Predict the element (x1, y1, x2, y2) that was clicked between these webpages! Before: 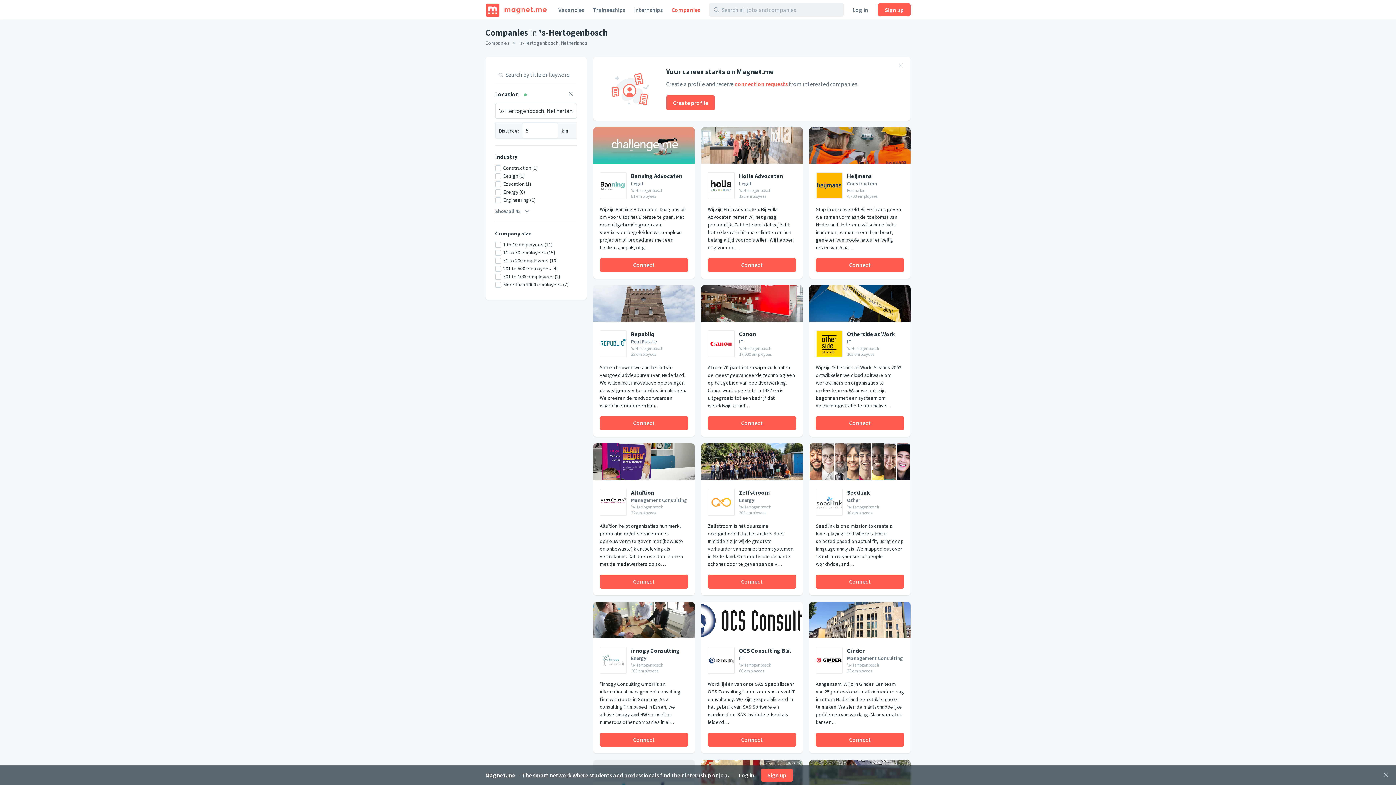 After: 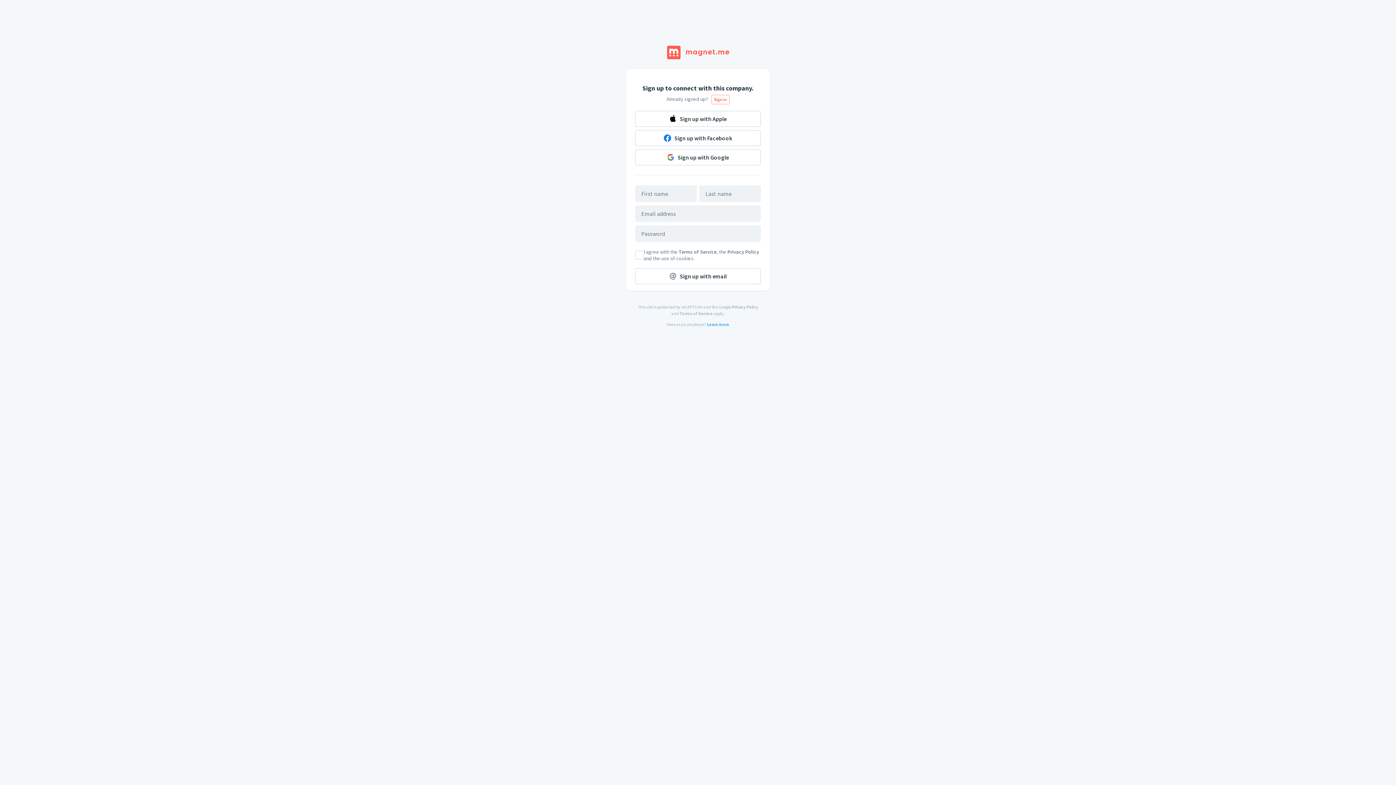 Action: bbox: (600, 258, 688, 272) label: Connect